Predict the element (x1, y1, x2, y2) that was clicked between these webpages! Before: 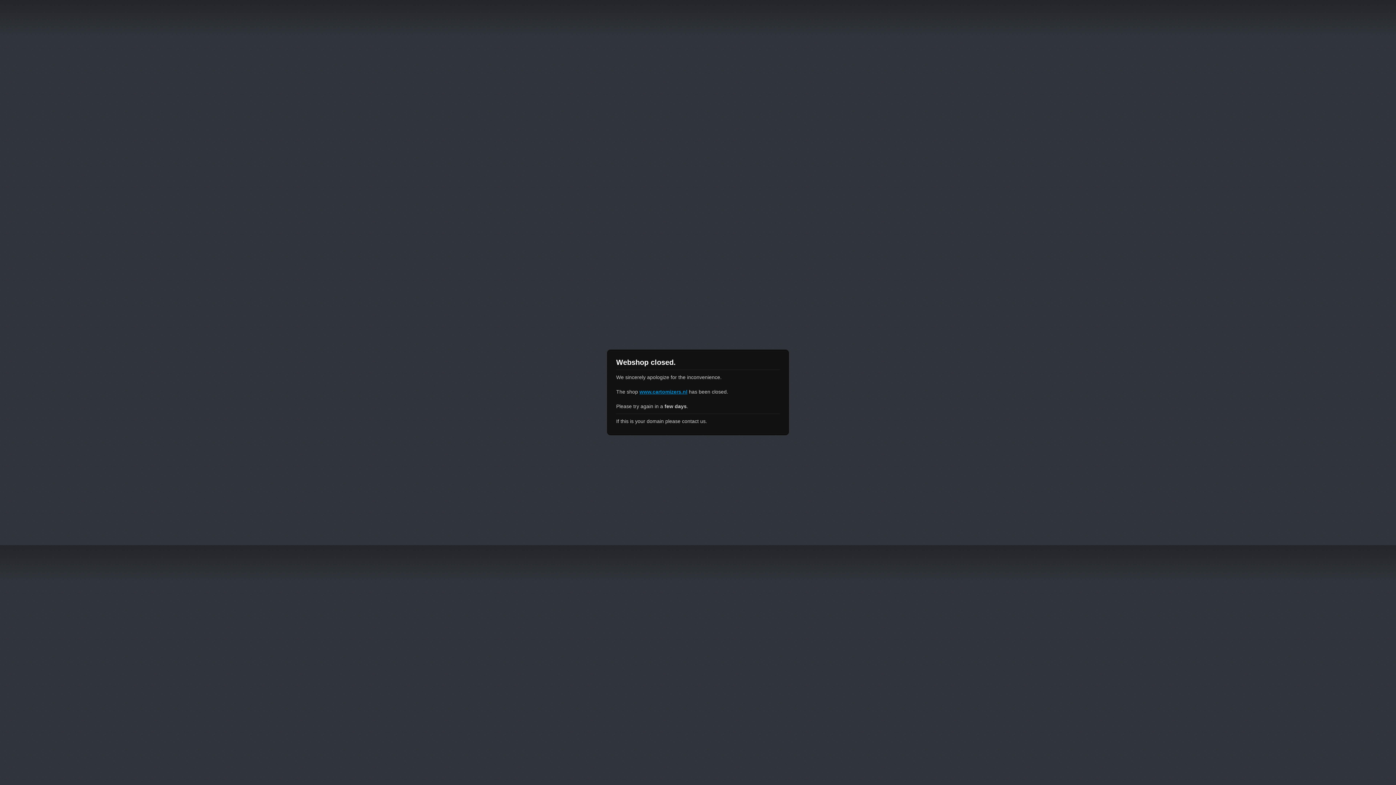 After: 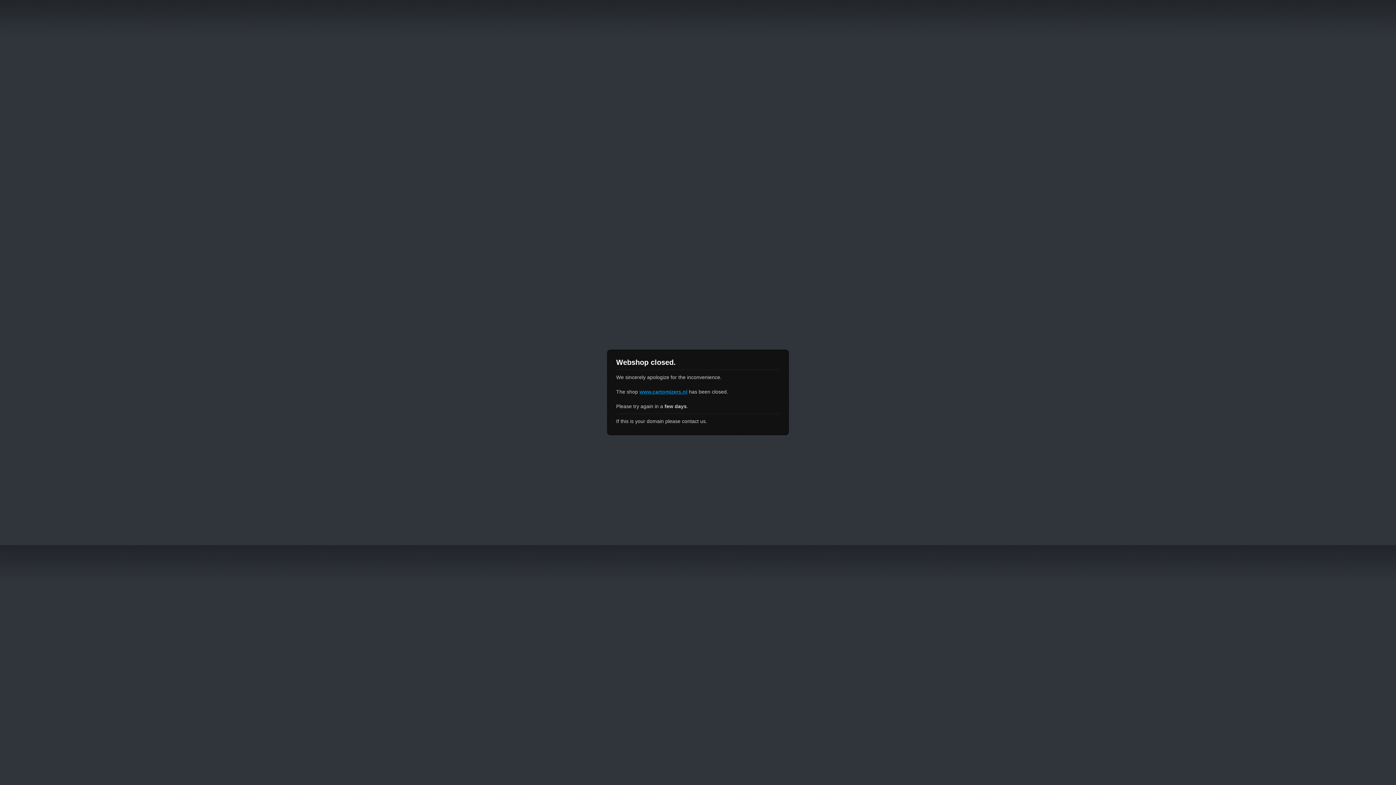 Action: bbox: (639, 389, 687, 394) label: www.cartomizers.nl